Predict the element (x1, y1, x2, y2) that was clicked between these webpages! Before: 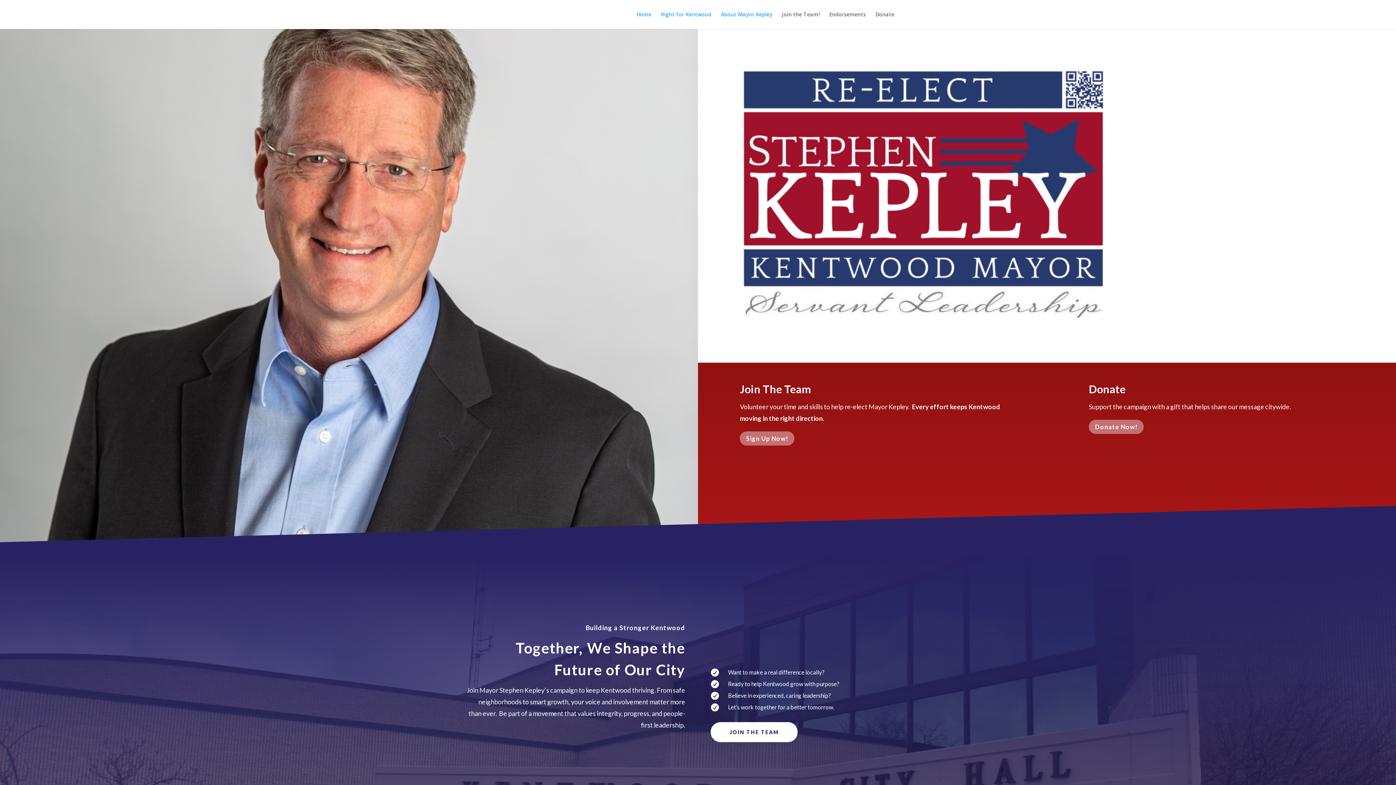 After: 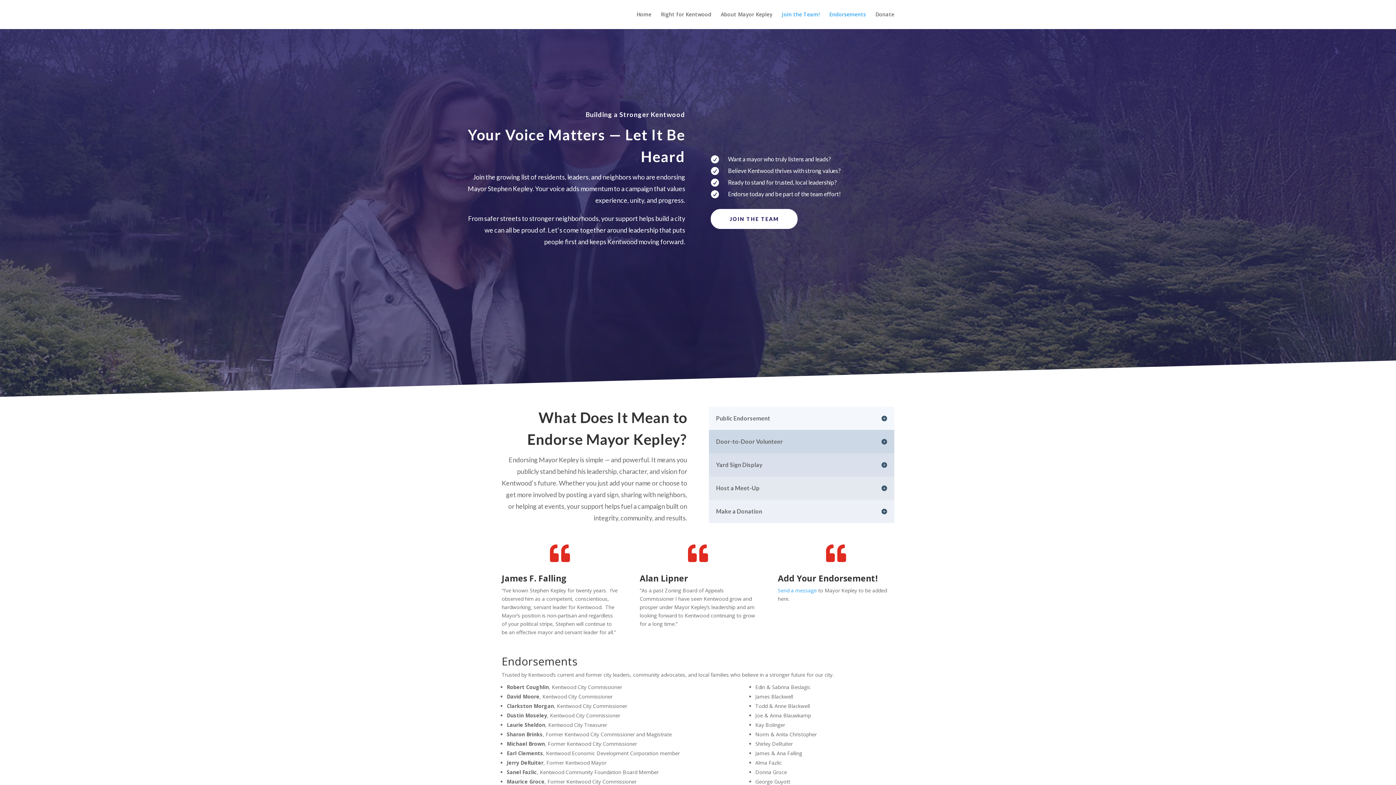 Action: label: Join the Team! bbox: (782, 12, 820, 29)